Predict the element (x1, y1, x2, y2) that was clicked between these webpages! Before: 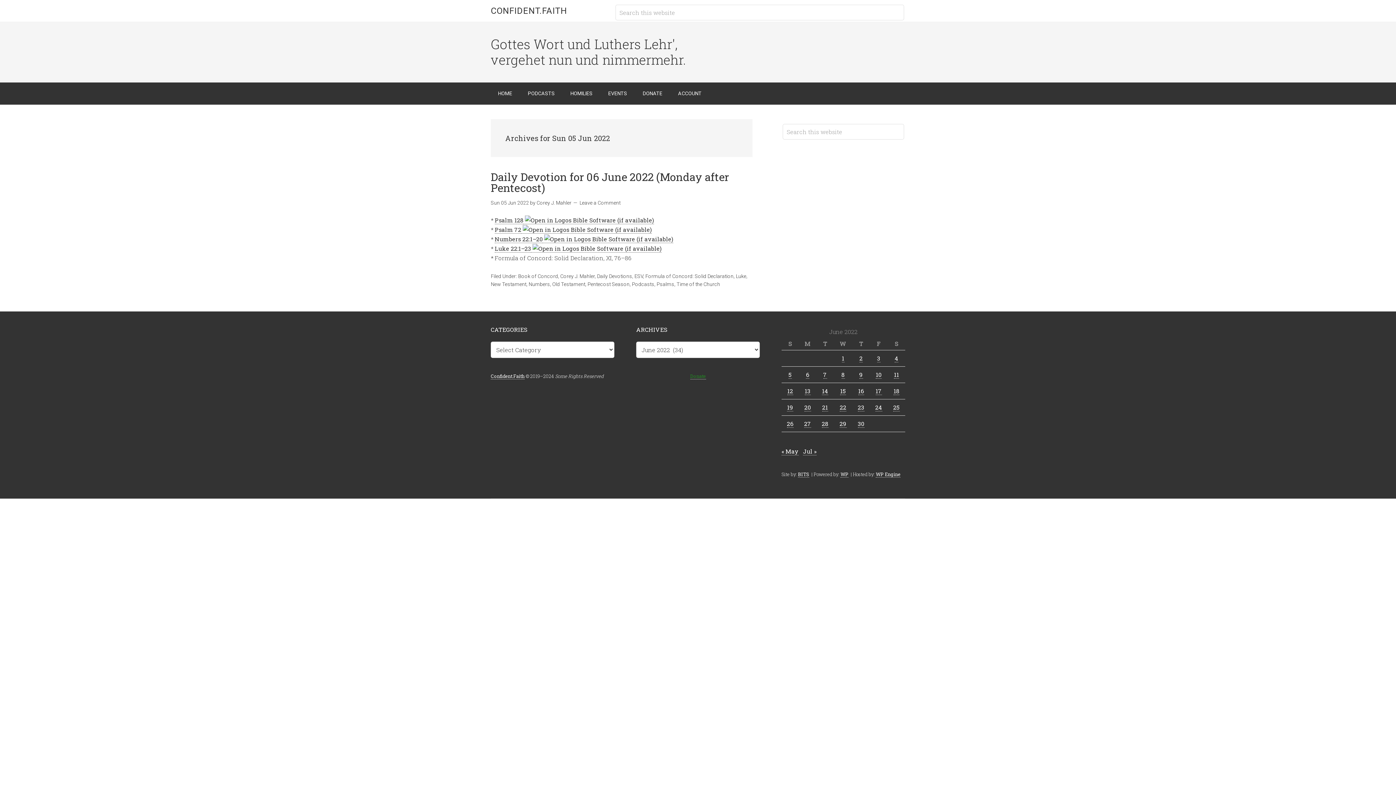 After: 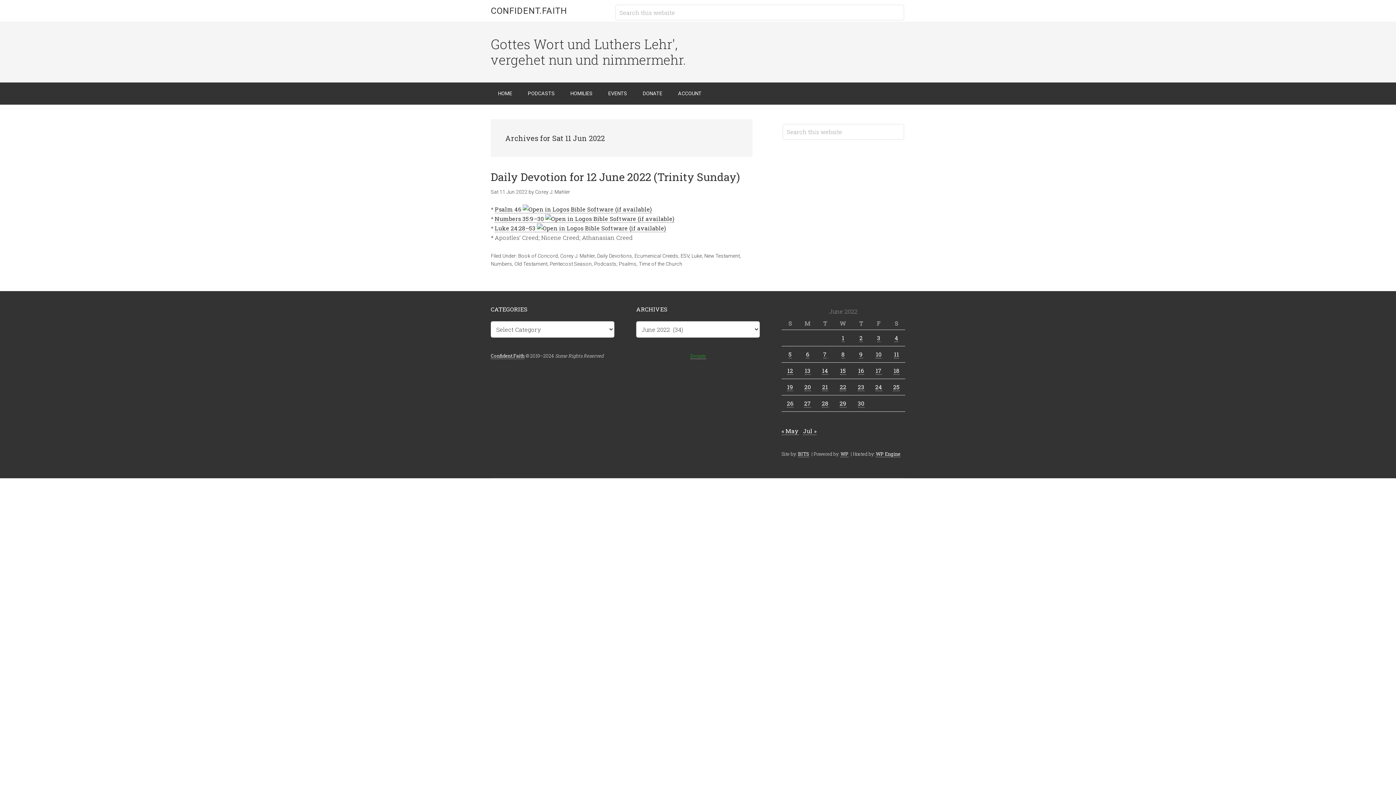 Action: bbox: (894, 370, 899, 378) label: Posts published on June 11, 2022